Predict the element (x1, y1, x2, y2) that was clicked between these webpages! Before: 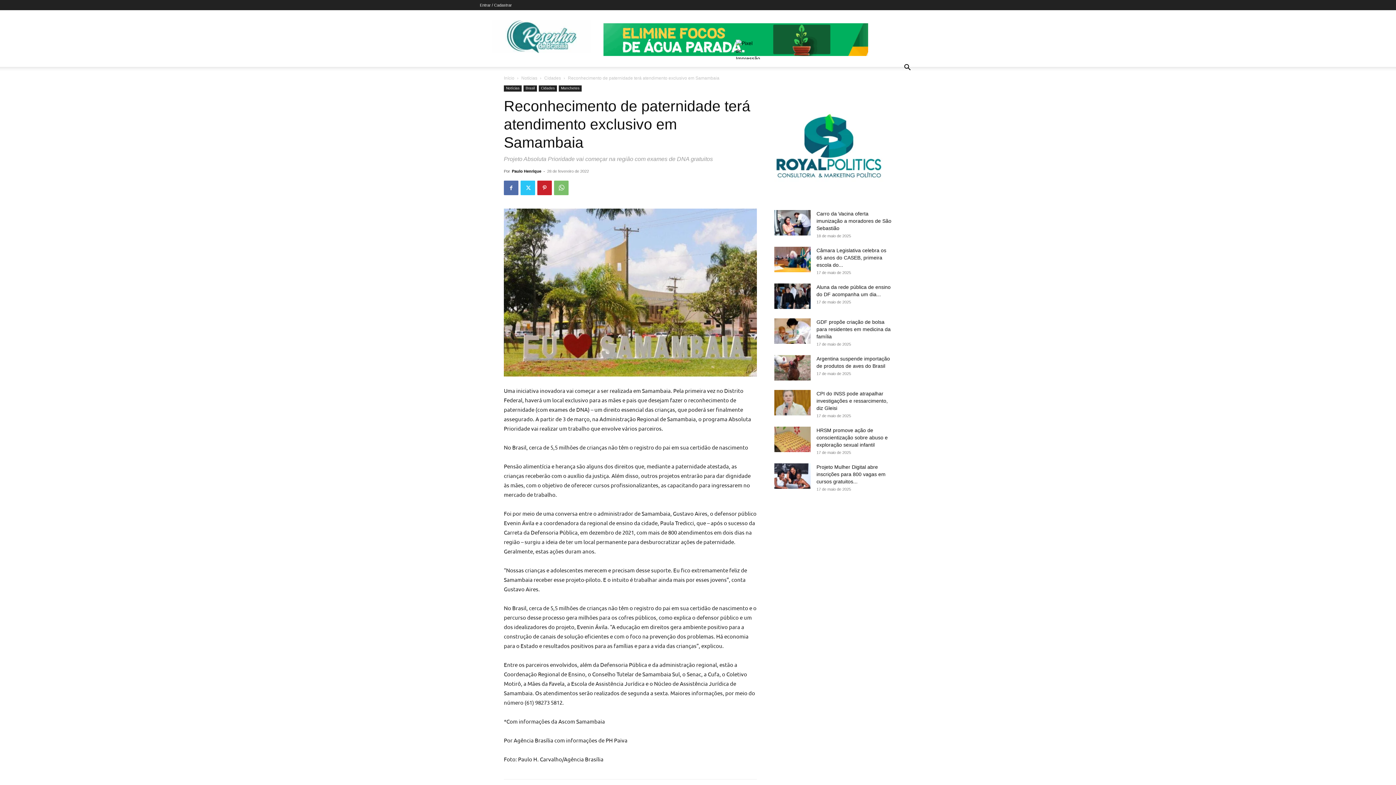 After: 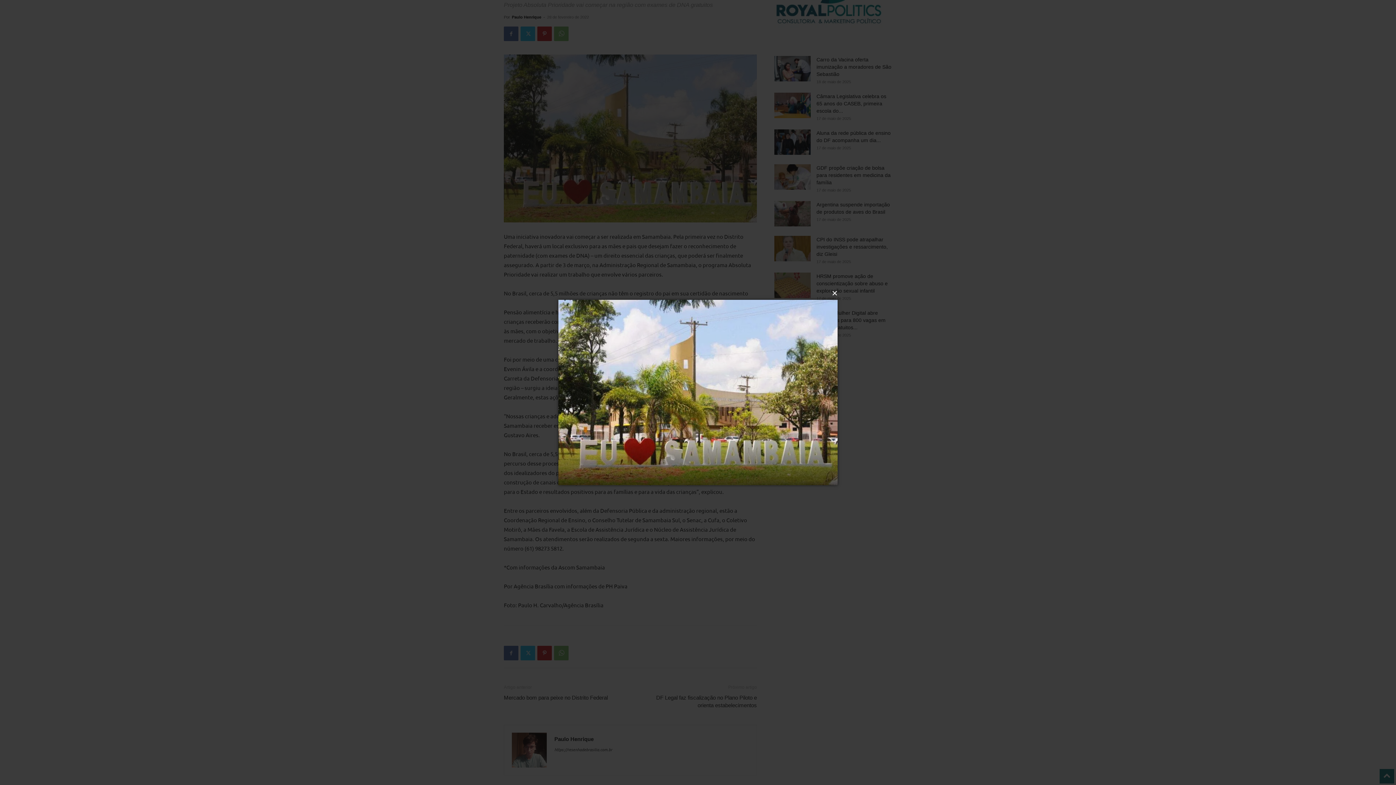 Action: bbox: (504, 208, 757, 376)